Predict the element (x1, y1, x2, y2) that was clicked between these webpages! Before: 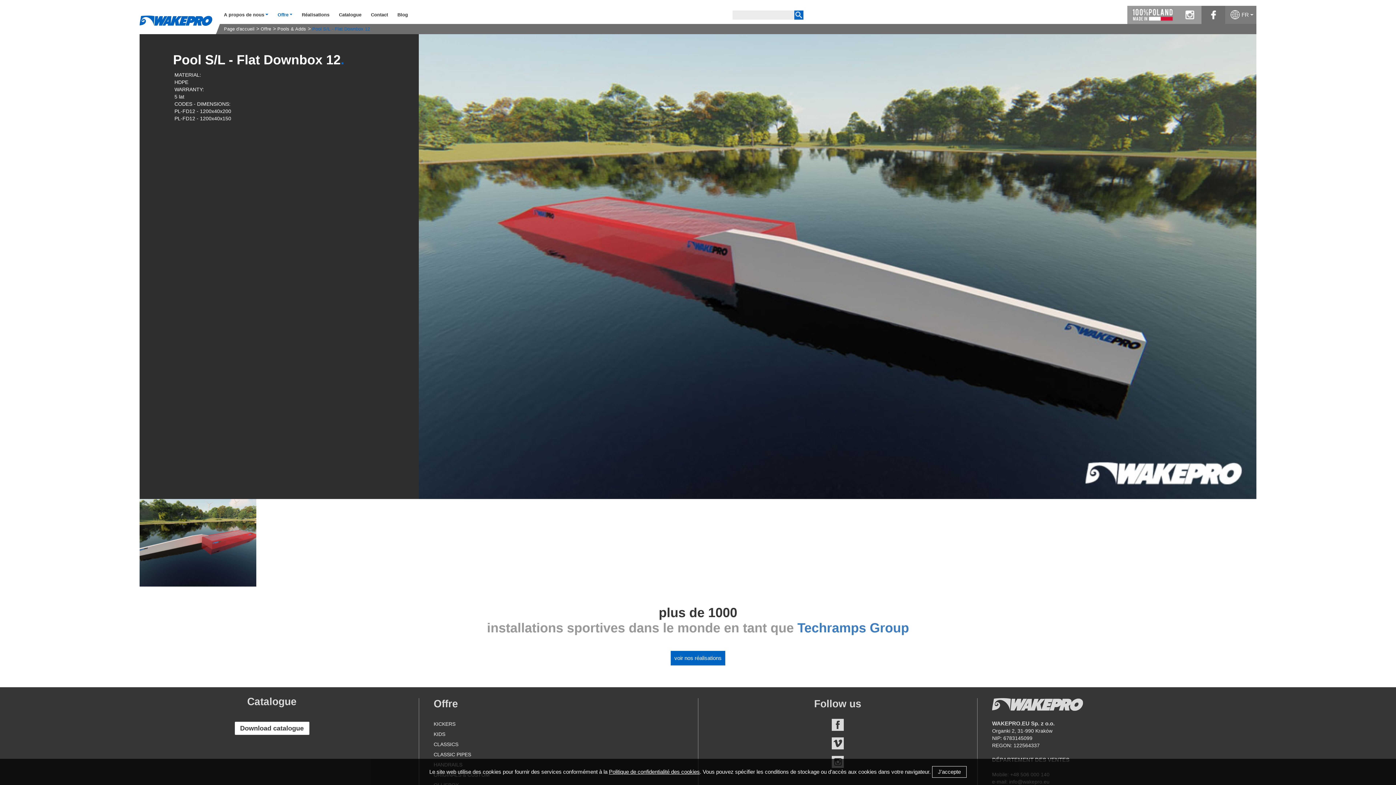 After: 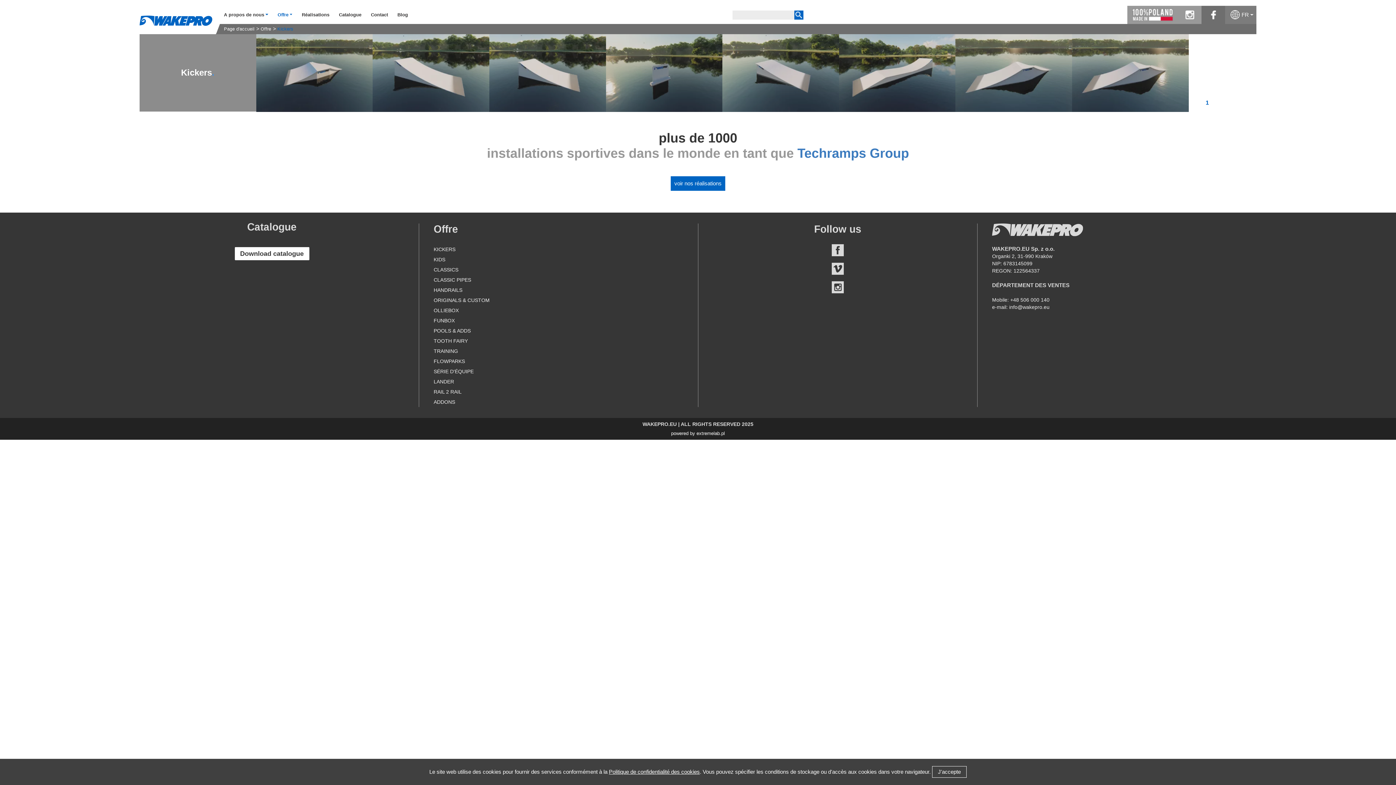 Action: bbox: (433, 721, 455, 727) label: KICKERS